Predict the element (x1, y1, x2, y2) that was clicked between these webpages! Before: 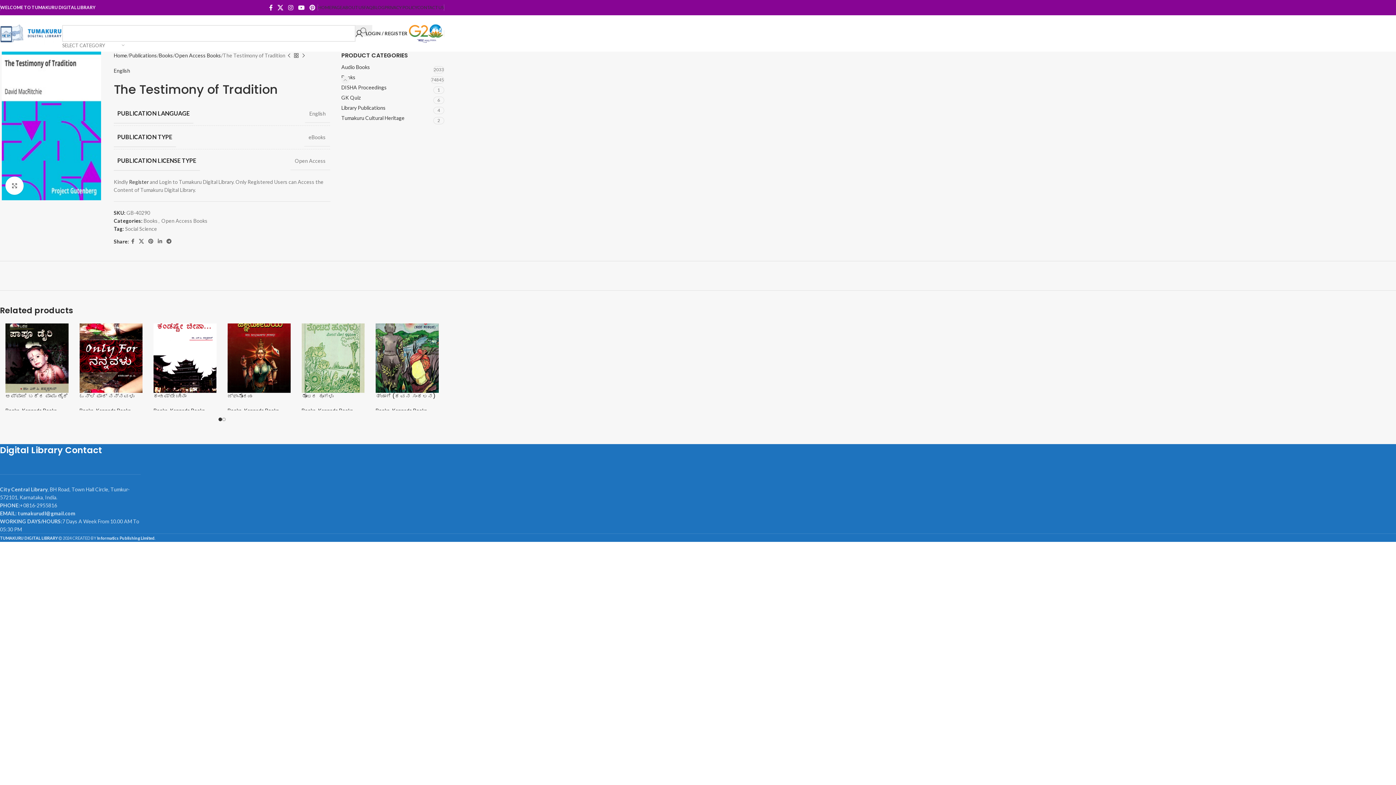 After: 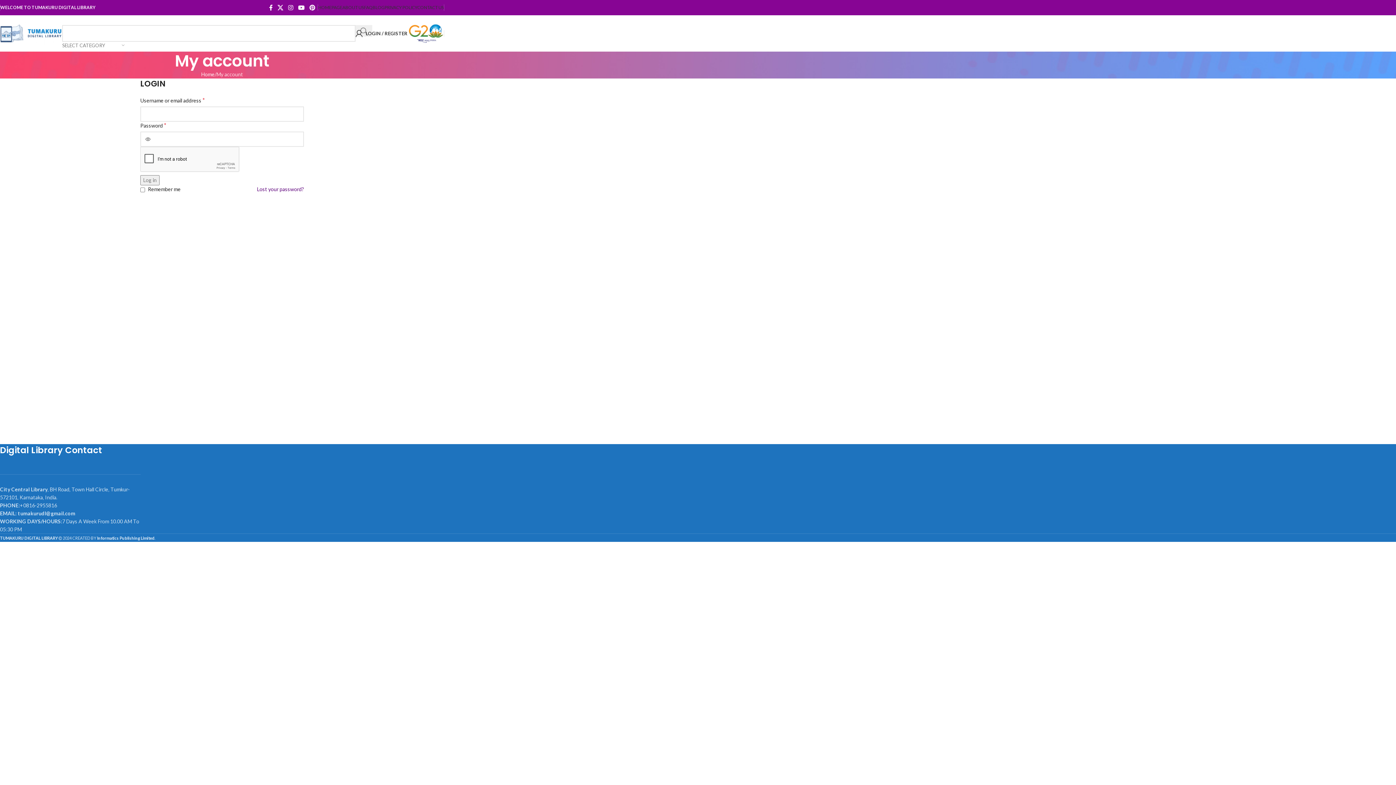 Action: bbox: (355, 26, 407, 40) label: LOGIN / REGISTER